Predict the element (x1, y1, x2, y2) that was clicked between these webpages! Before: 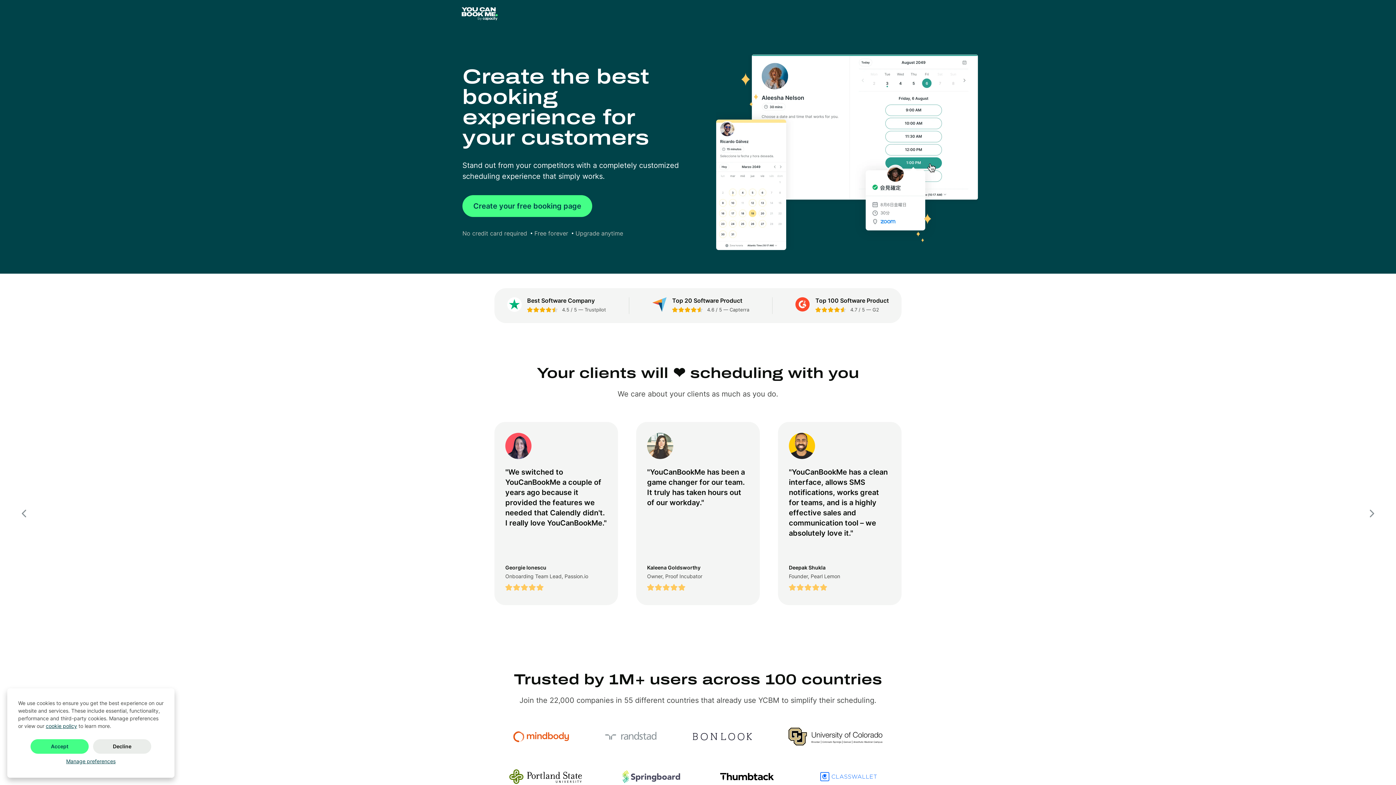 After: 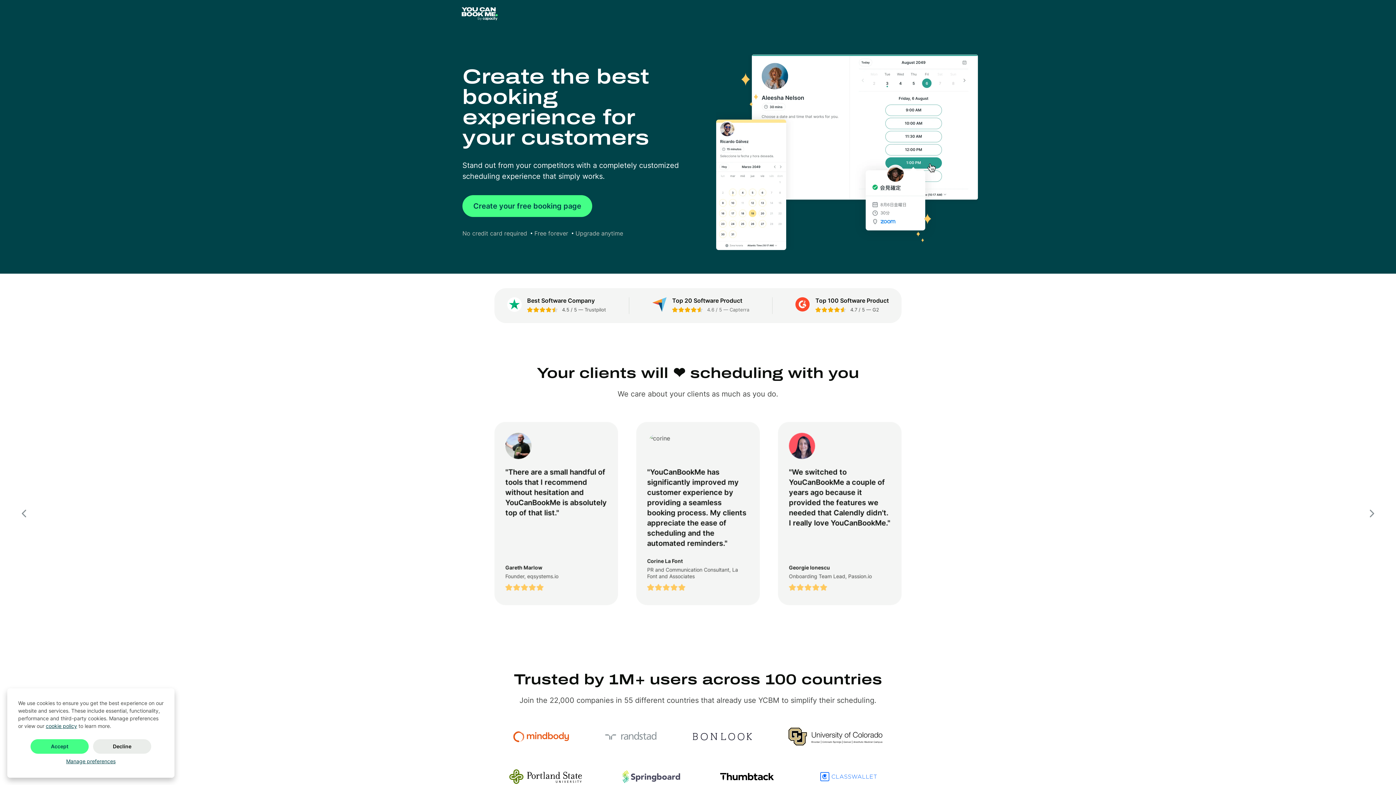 Action: label: Top 20 Software Product
4.6 / 5 — Capterra bbox: (652, 297, 749, 314)